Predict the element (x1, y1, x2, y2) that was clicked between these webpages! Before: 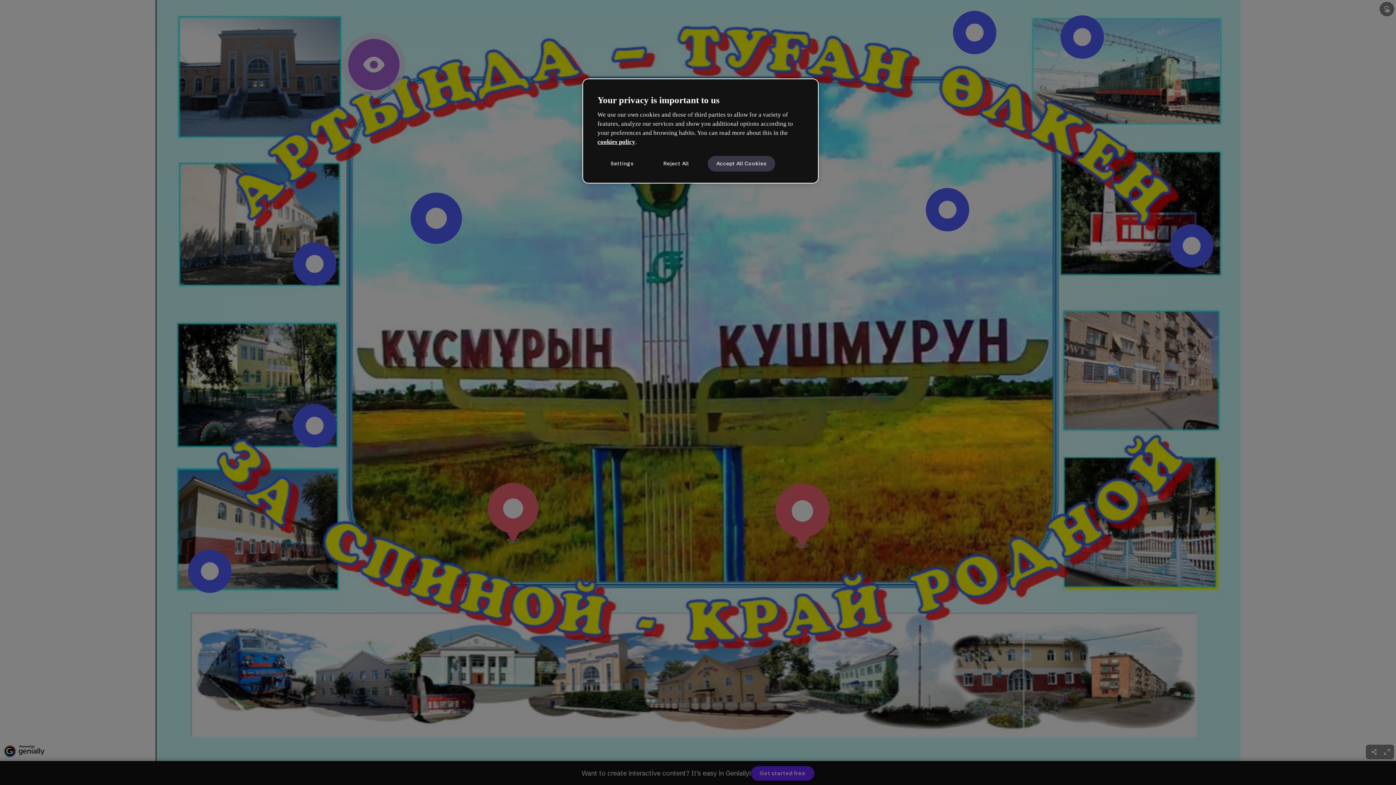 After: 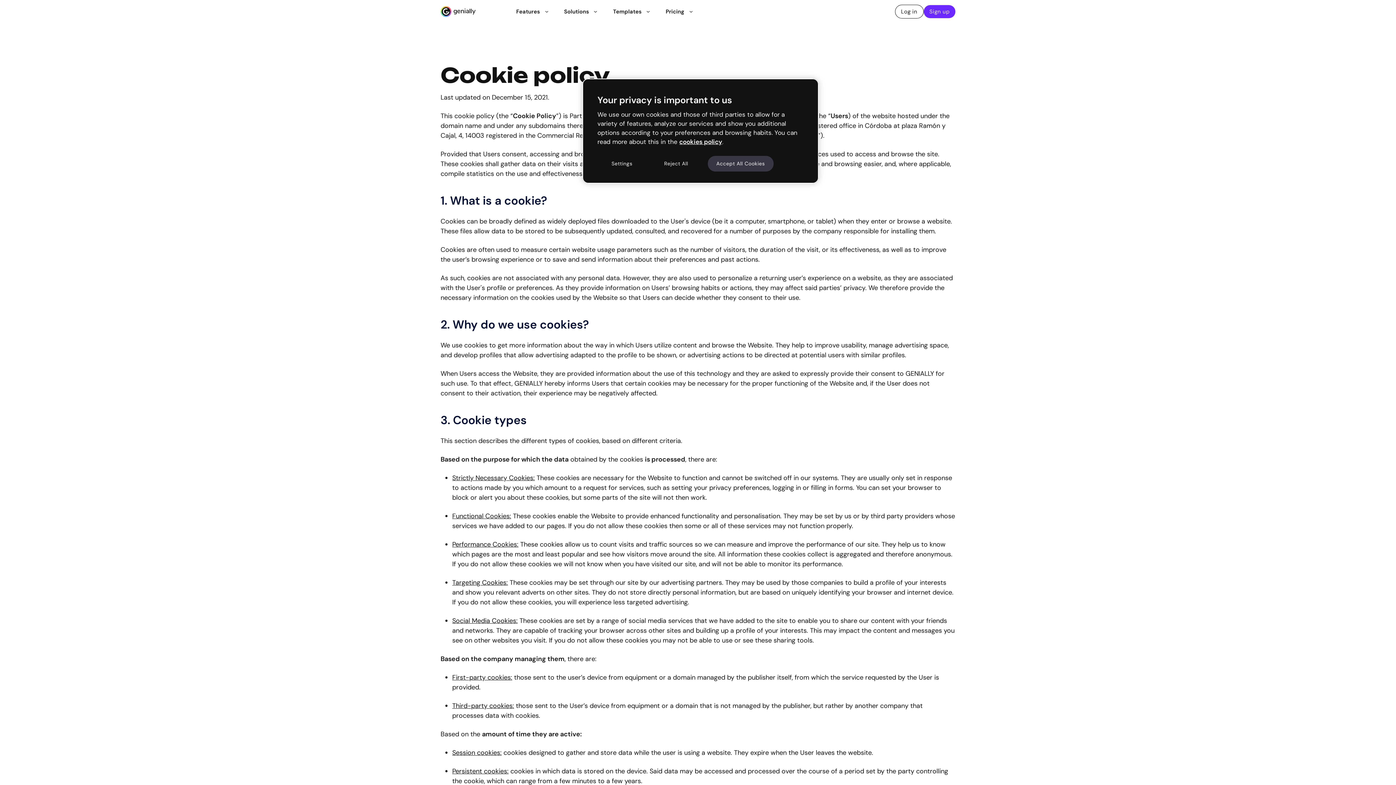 Action: label: cookies policy bbox: (597, 138, 635, 145)